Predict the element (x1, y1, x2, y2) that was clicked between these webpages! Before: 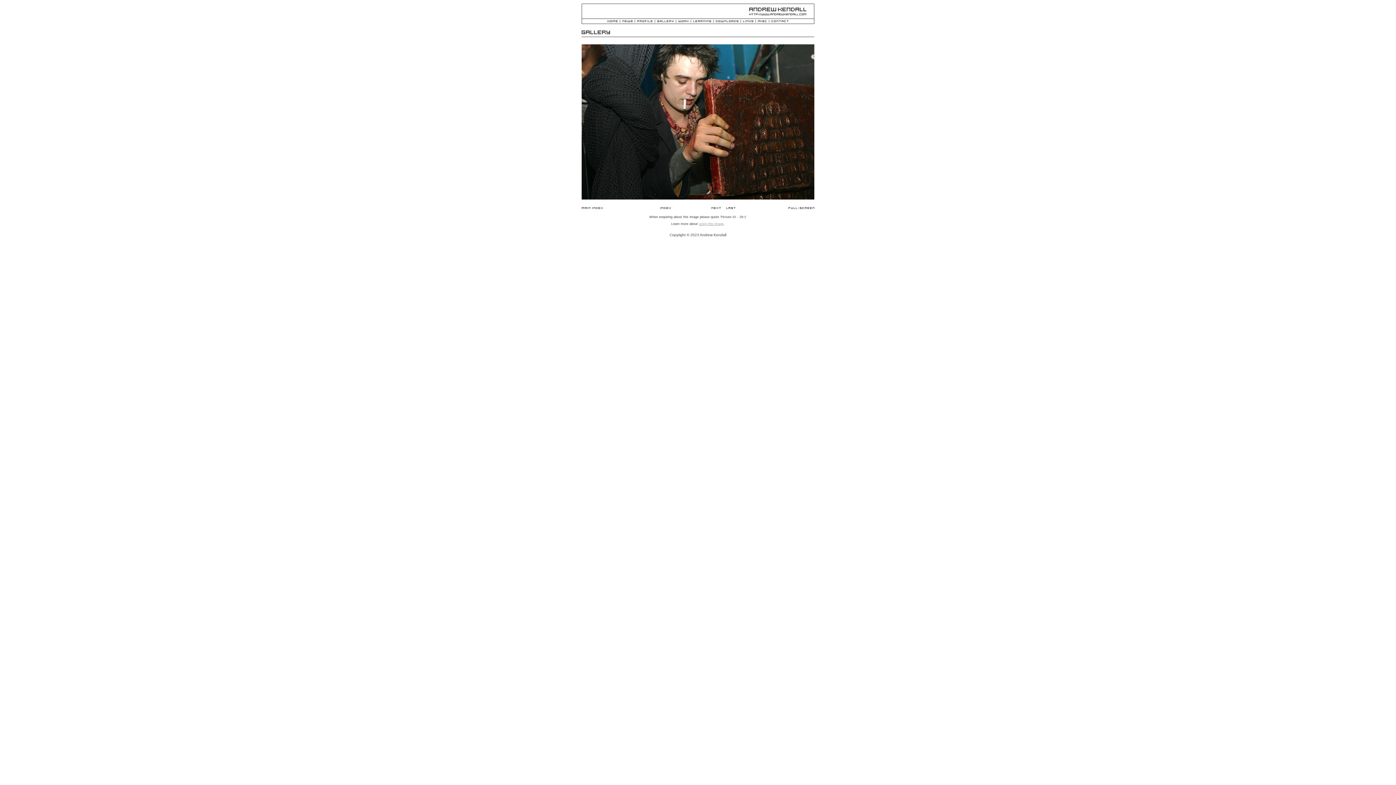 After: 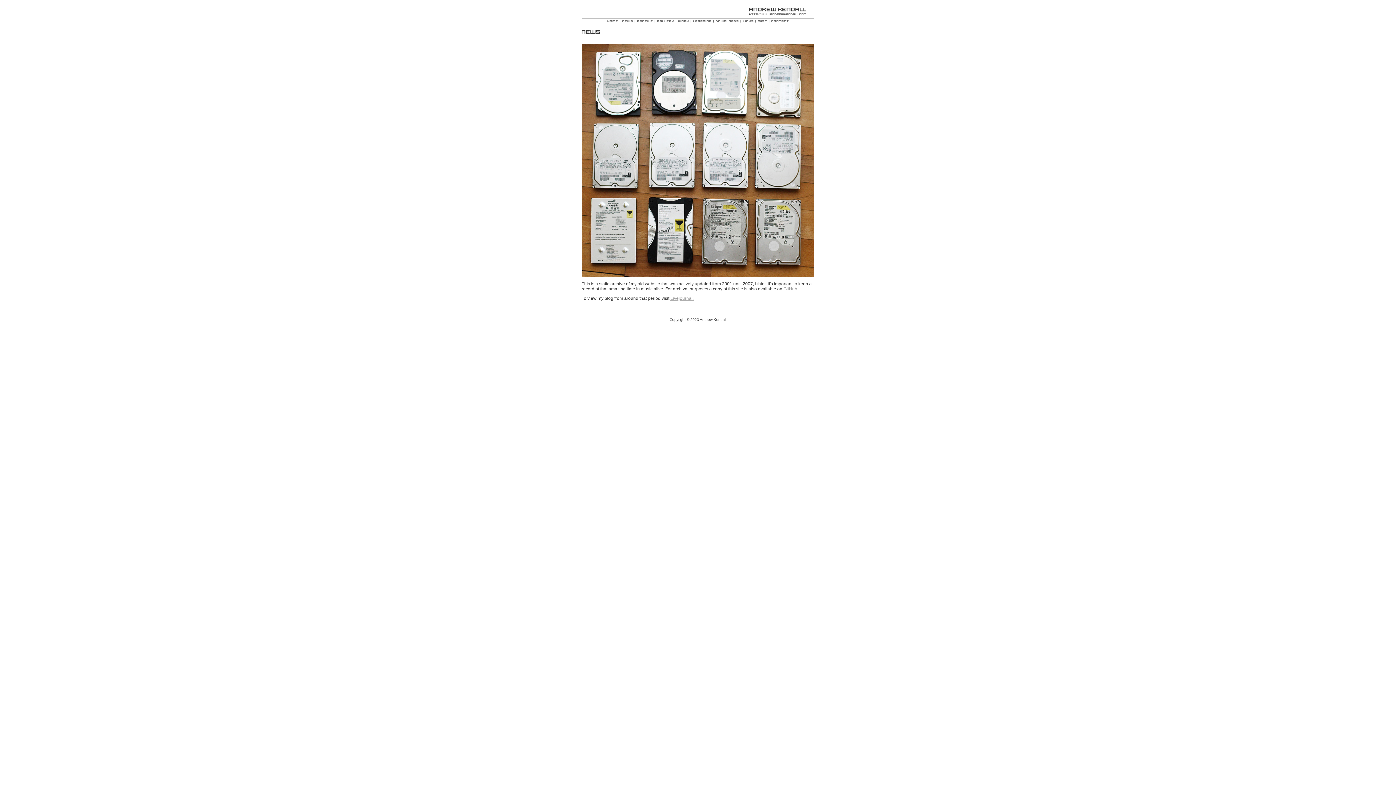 Action: label: News bbox: (622, 18, 632, 24)